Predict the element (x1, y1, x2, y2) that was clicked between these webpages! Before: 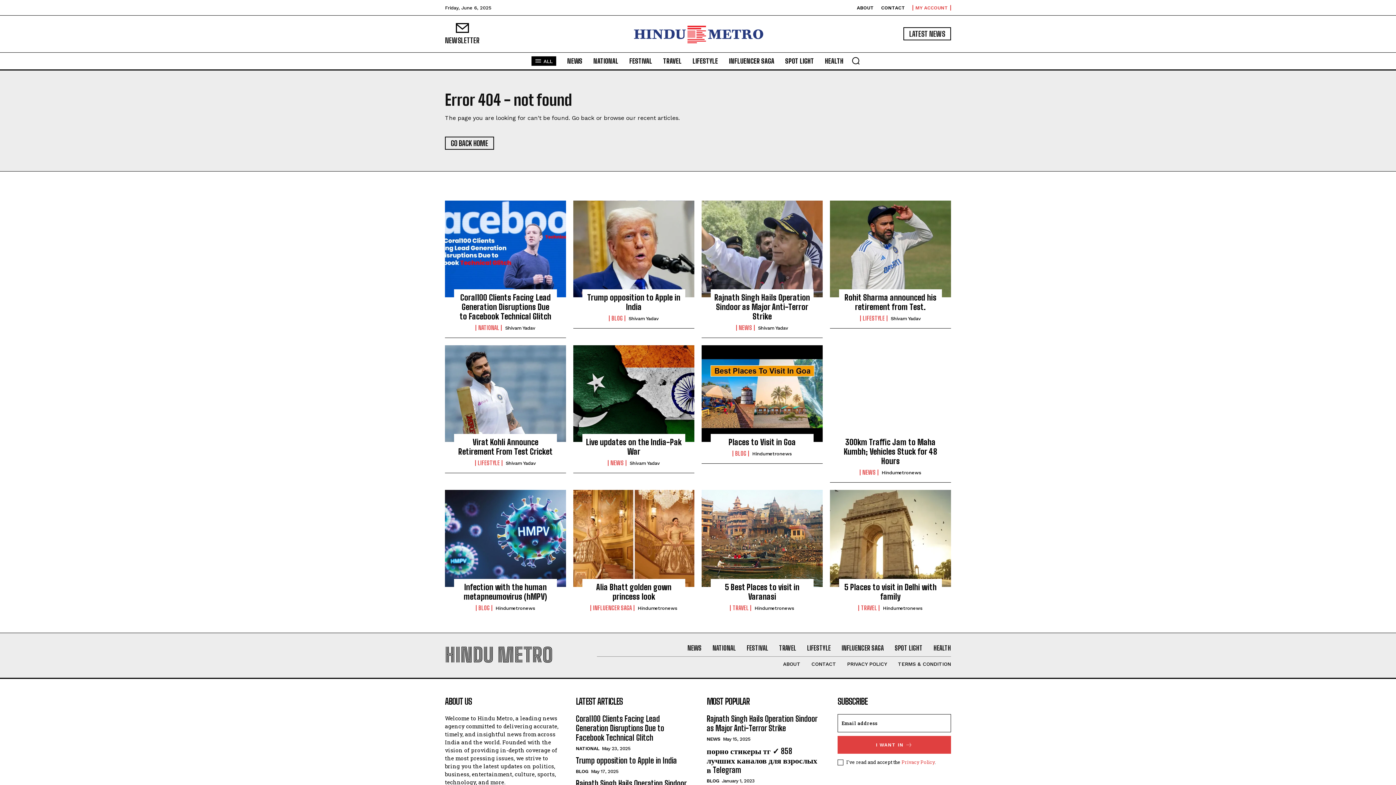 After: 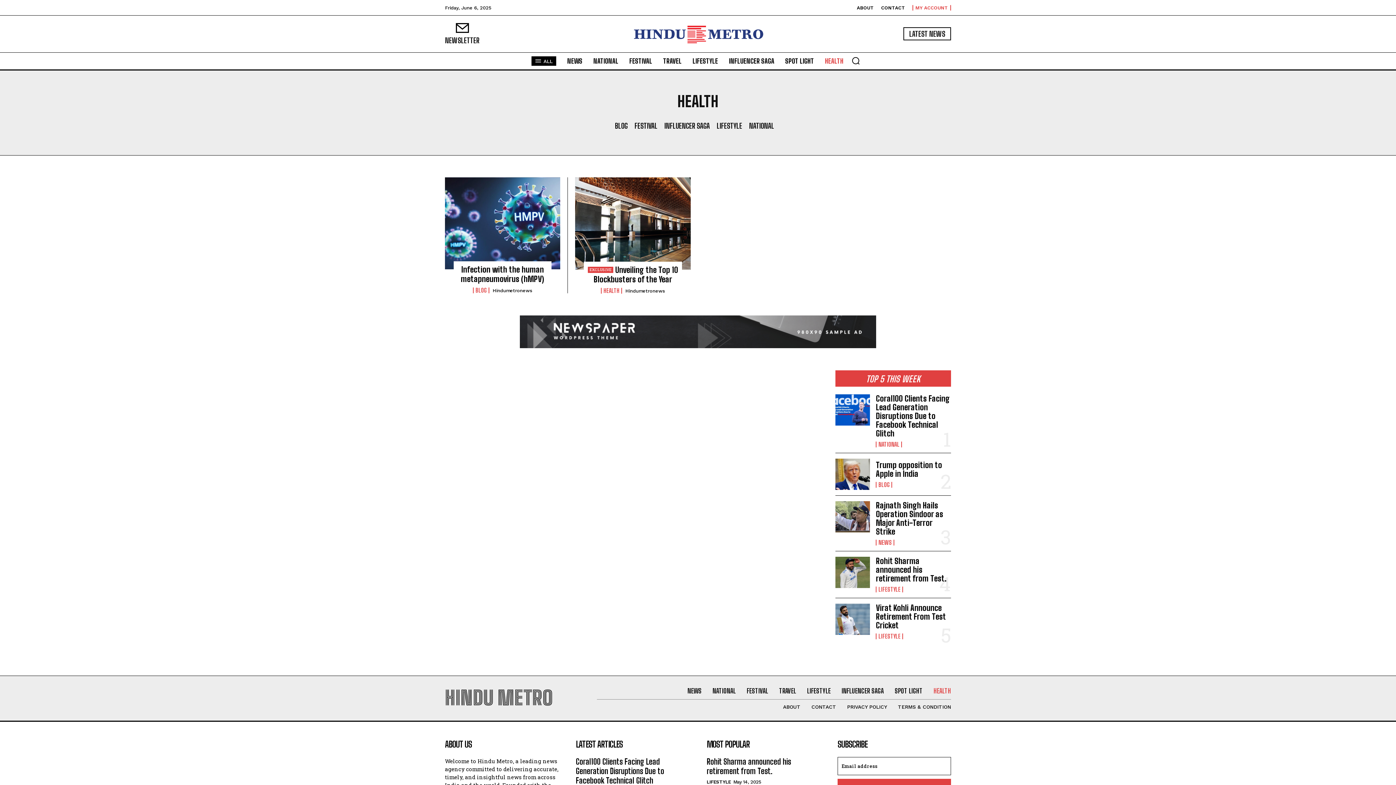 Action: label: HEALTH bbox: (821, 52, 847, 69)